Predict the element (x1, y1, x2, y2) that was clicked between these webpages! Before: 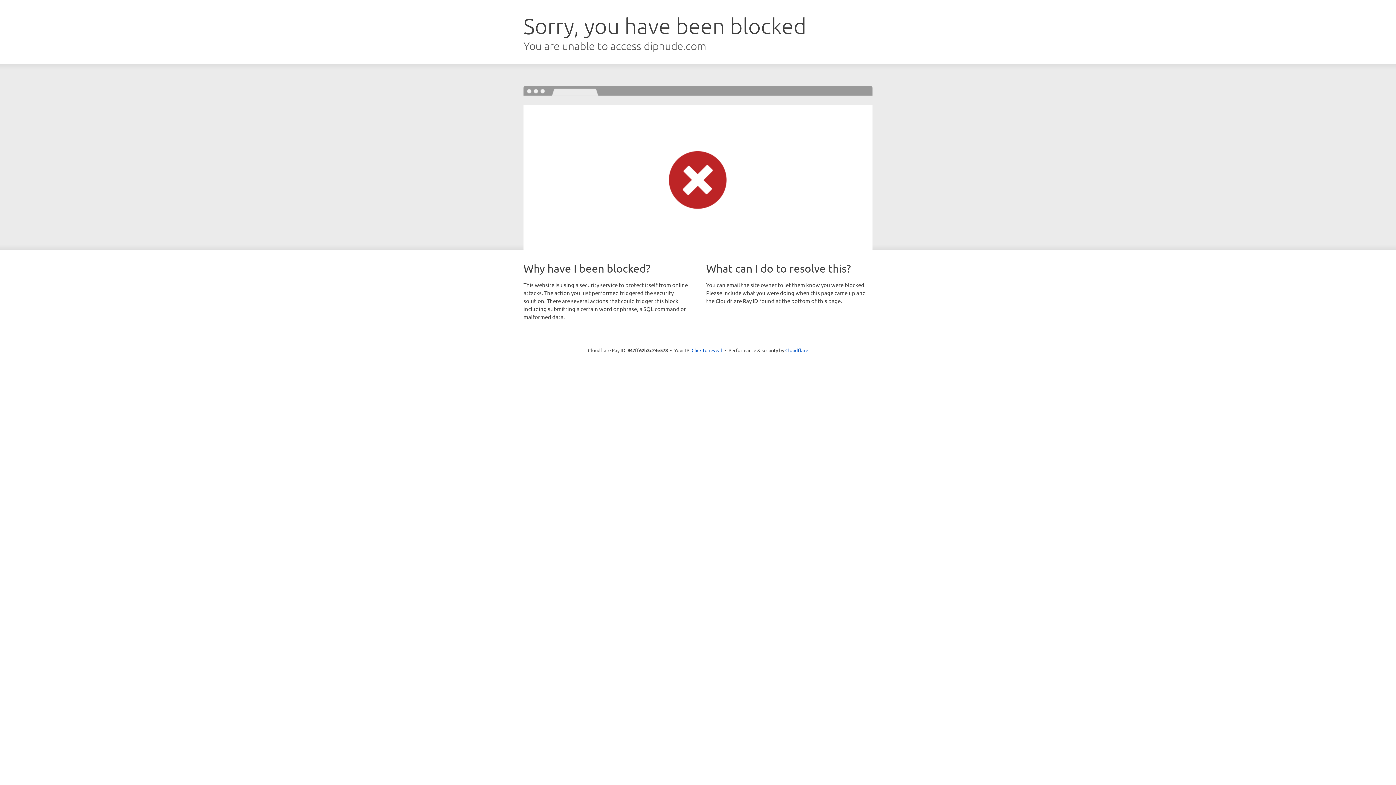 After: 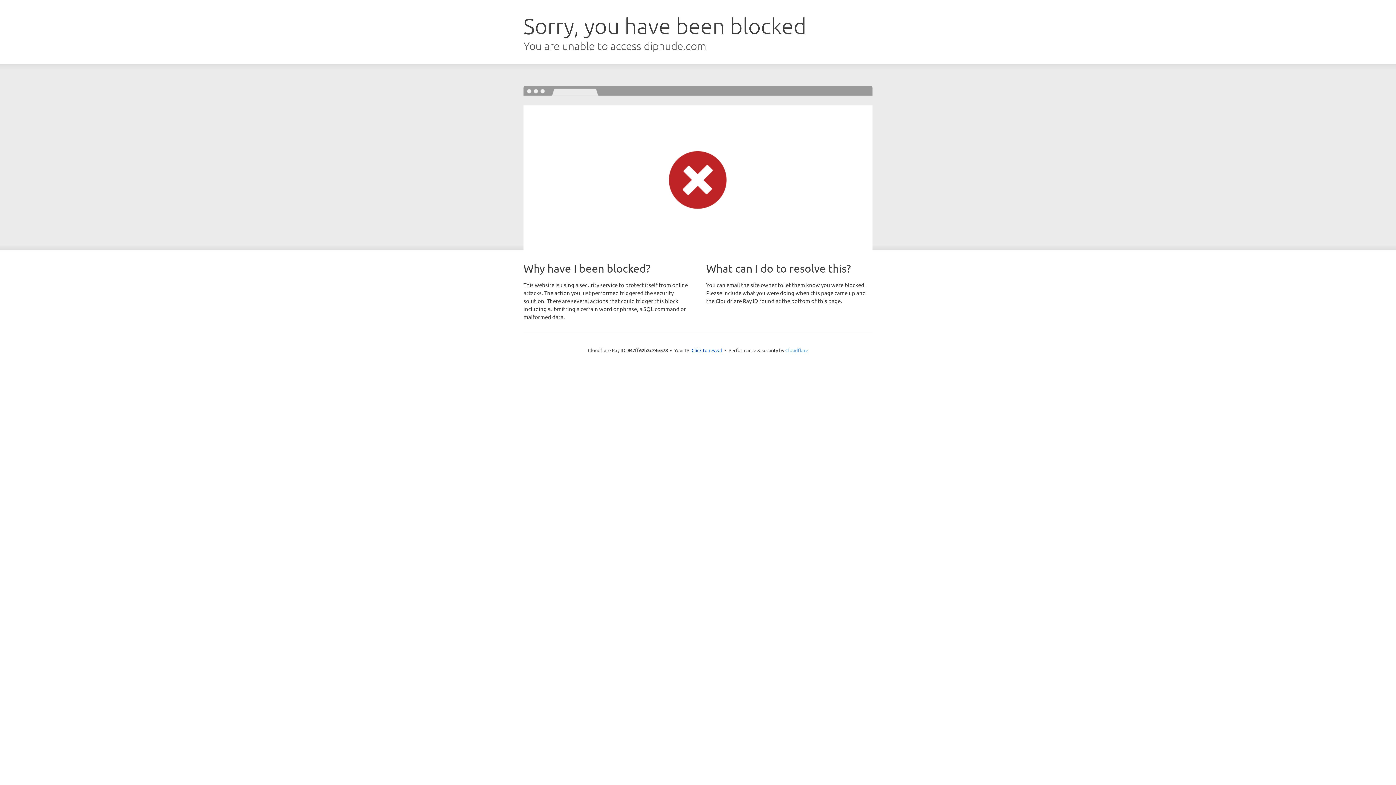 Action: label: Cloudflare bbox: (785, 347, 808, 353)